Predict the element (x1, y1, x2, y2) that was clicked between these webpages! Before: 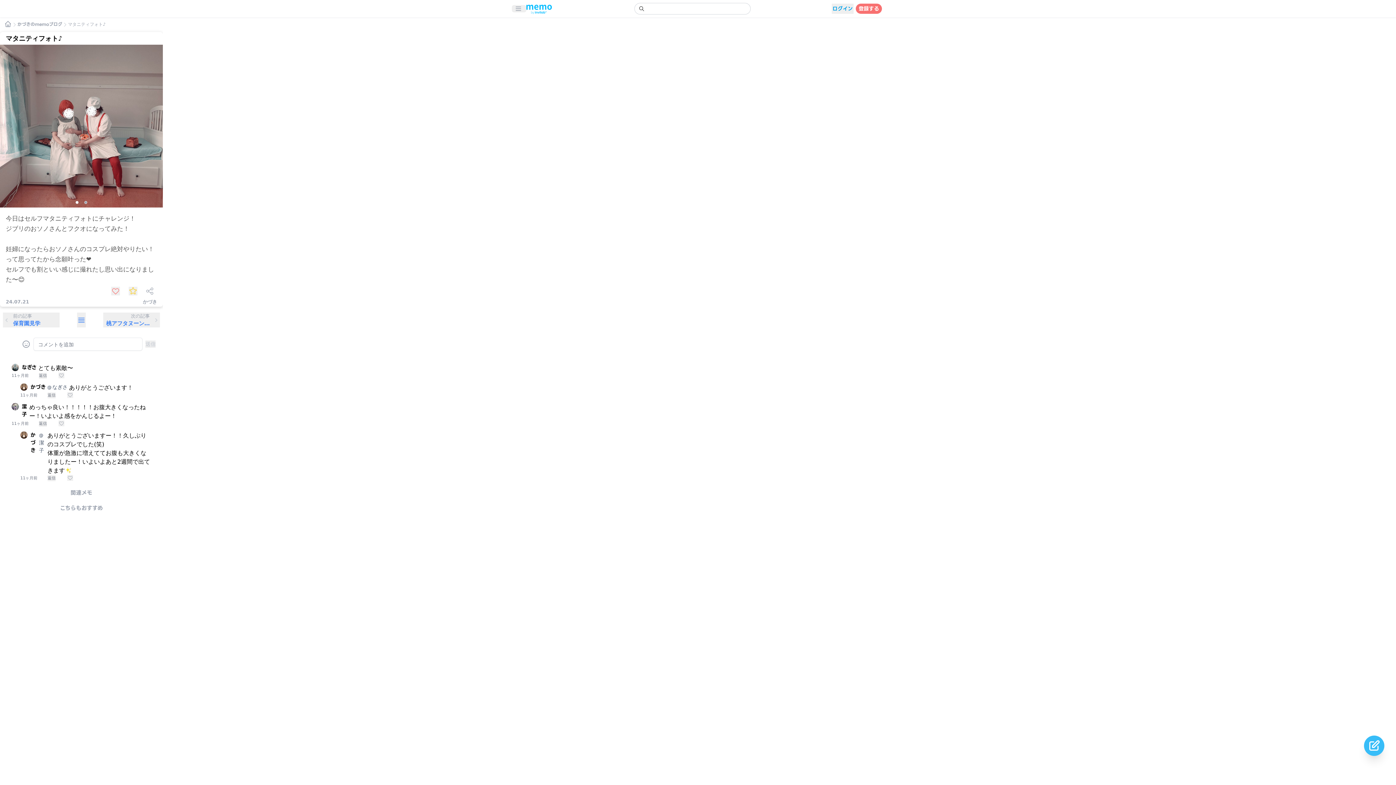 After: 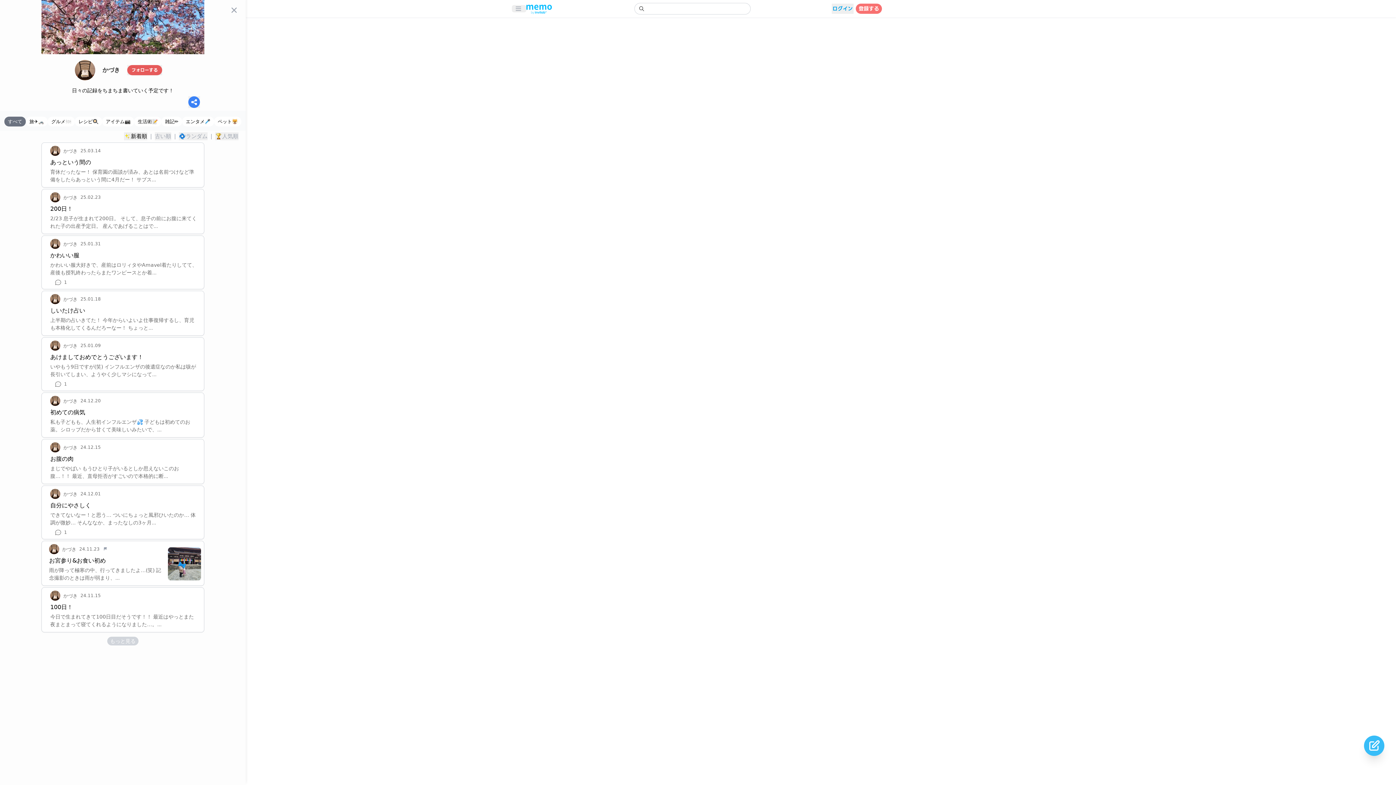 Action: bbox: (77, 155, 85, 164)